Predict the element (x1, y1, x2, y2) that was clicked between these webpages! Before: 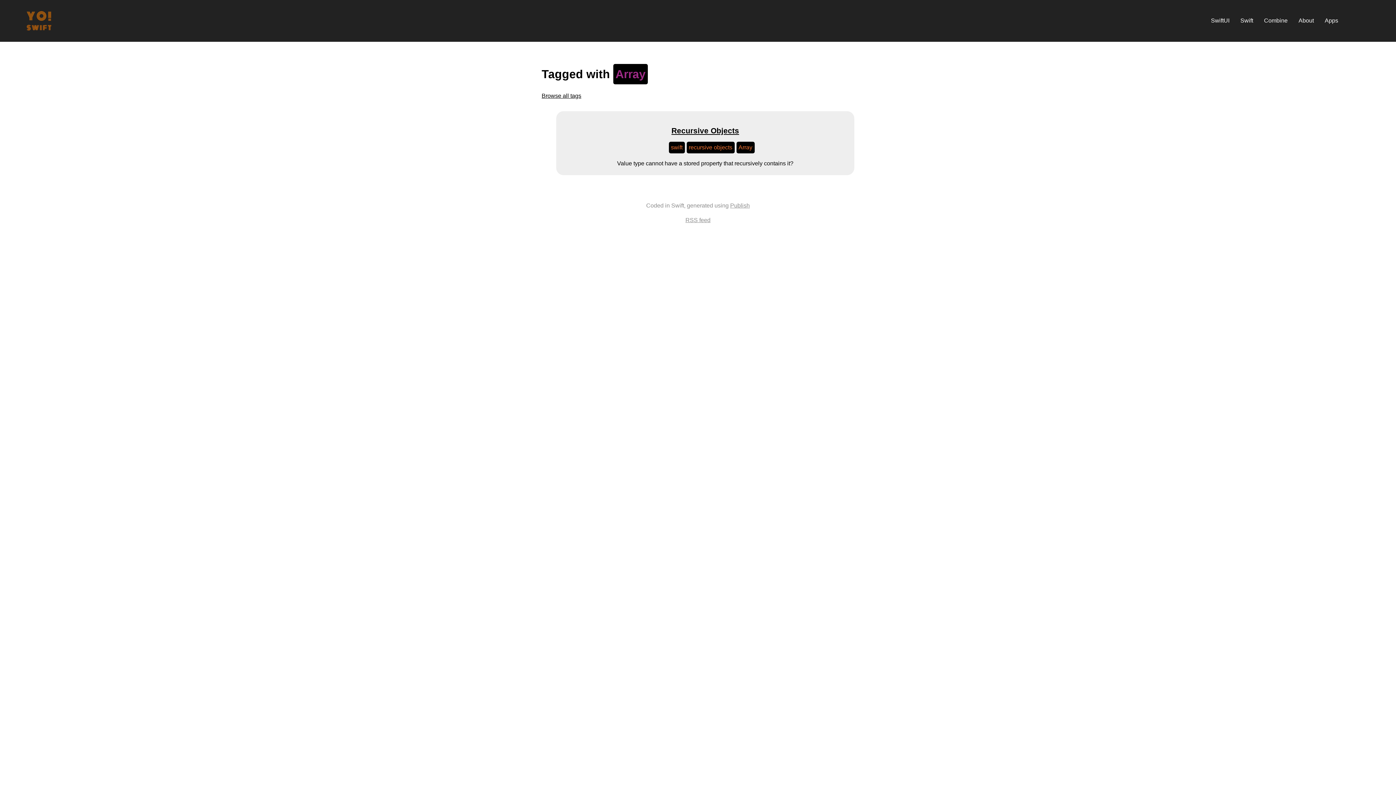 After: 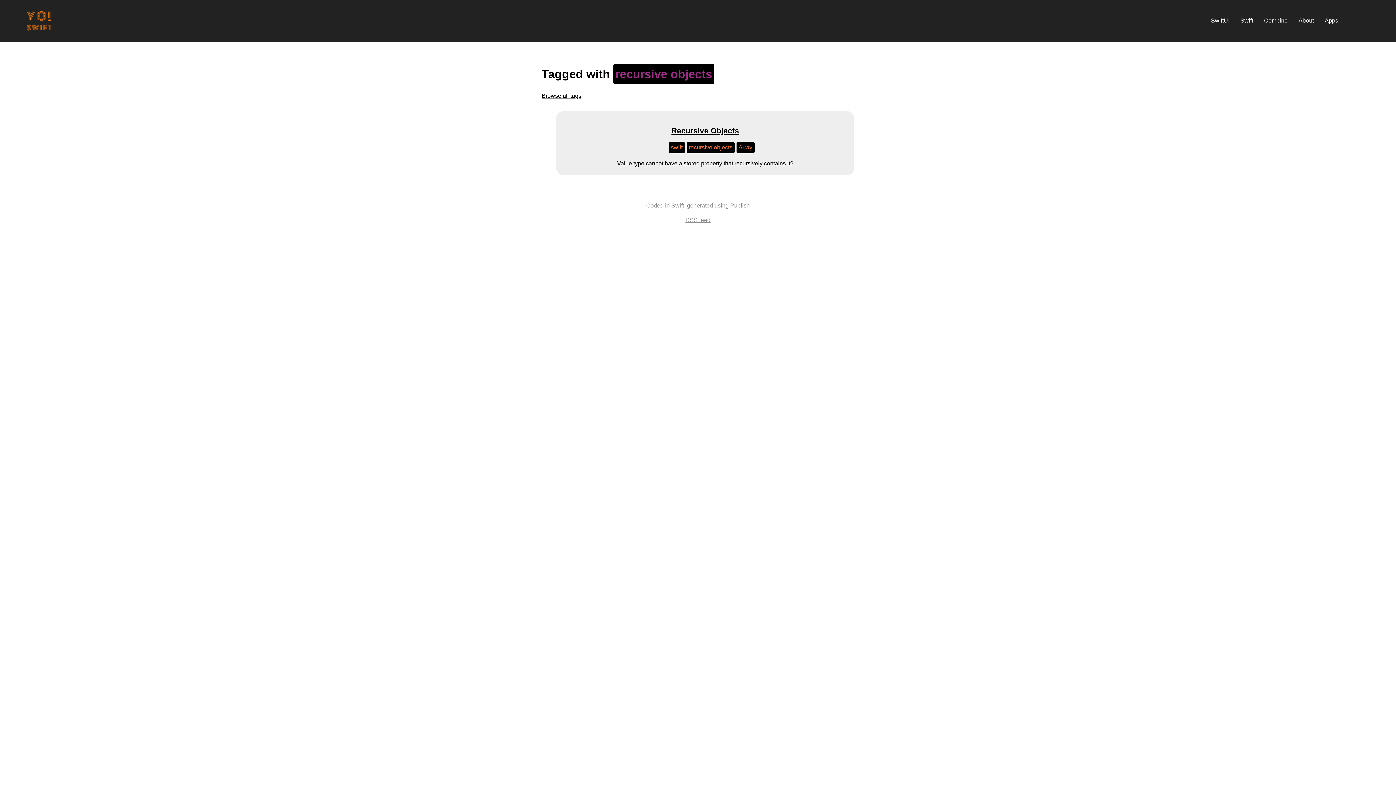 Action: label: recursive objects bbox: (688, 144, 732, 150)